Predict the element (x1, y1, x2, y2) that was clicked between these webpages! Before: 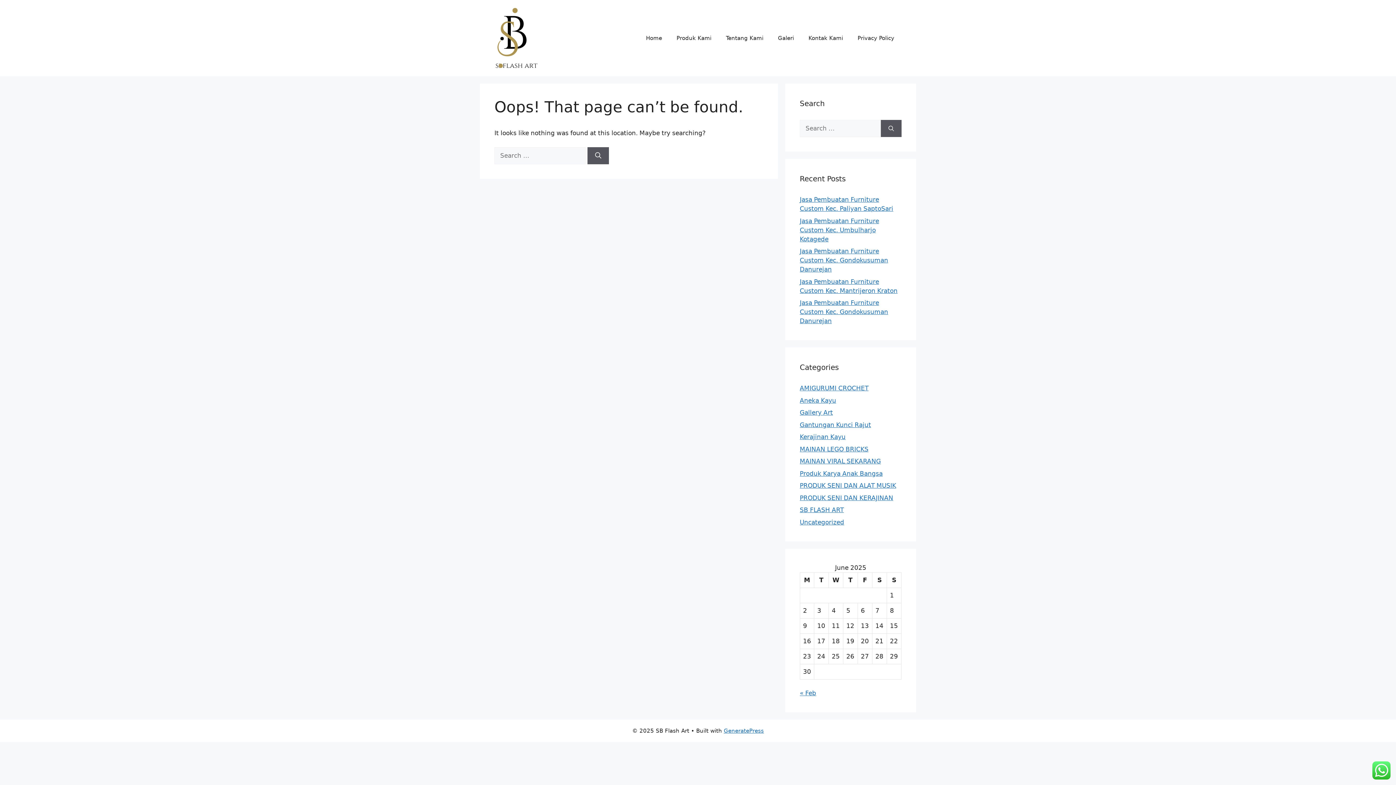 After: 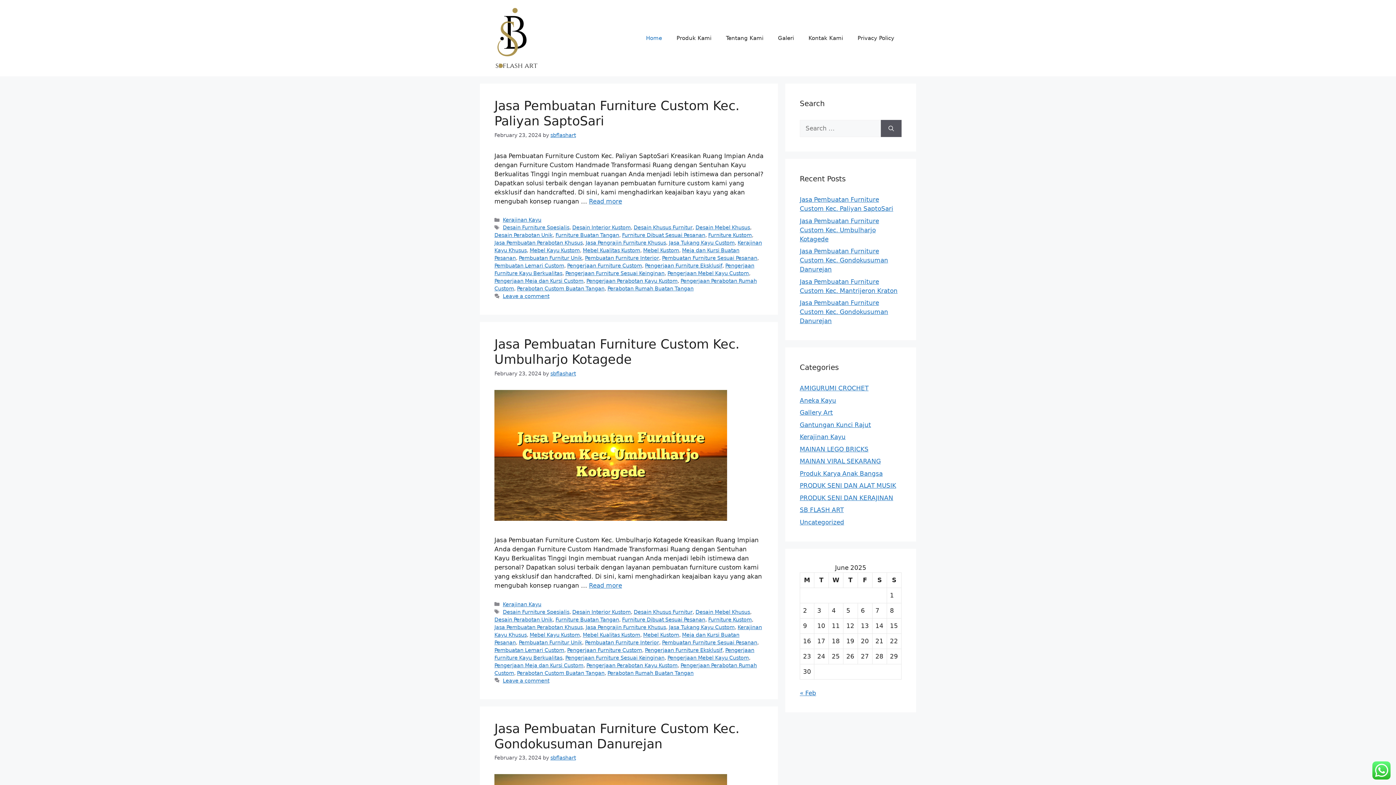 Action: bbox: (800, 482, 896, 489) label: PRODUK SENI DAN ALAT MUSIK